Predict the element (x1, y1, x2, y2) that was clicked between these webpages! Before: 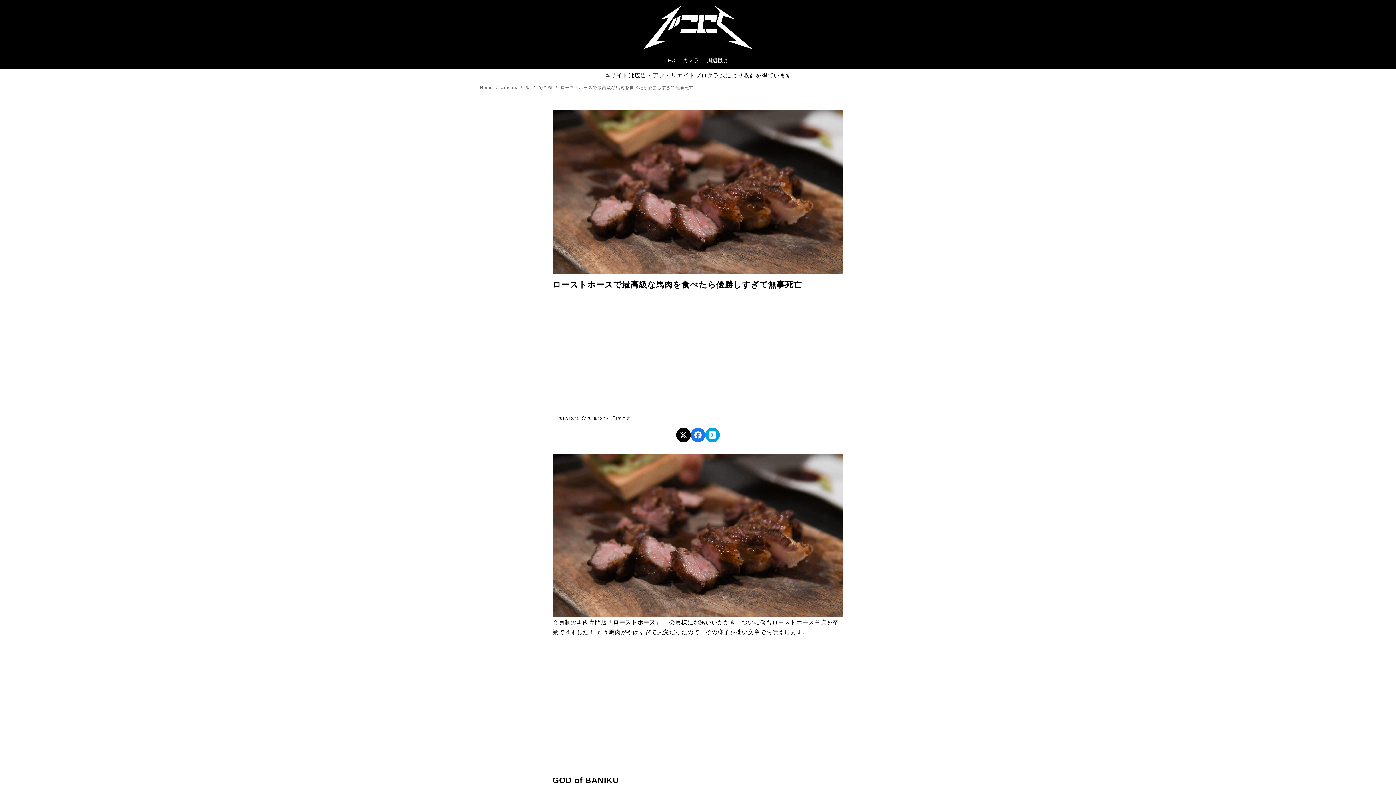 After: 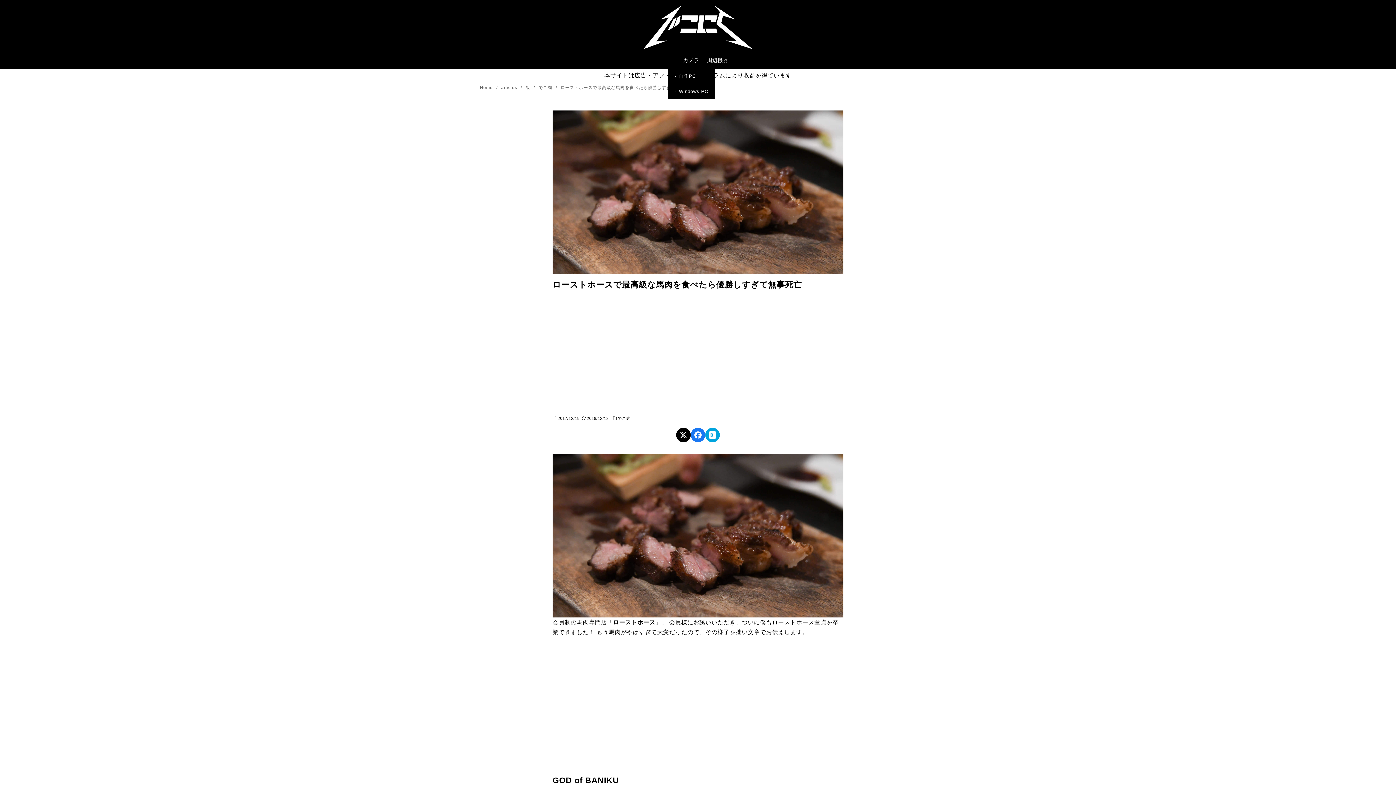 Action: label: PC bbox: (668, 51, 675, 68)